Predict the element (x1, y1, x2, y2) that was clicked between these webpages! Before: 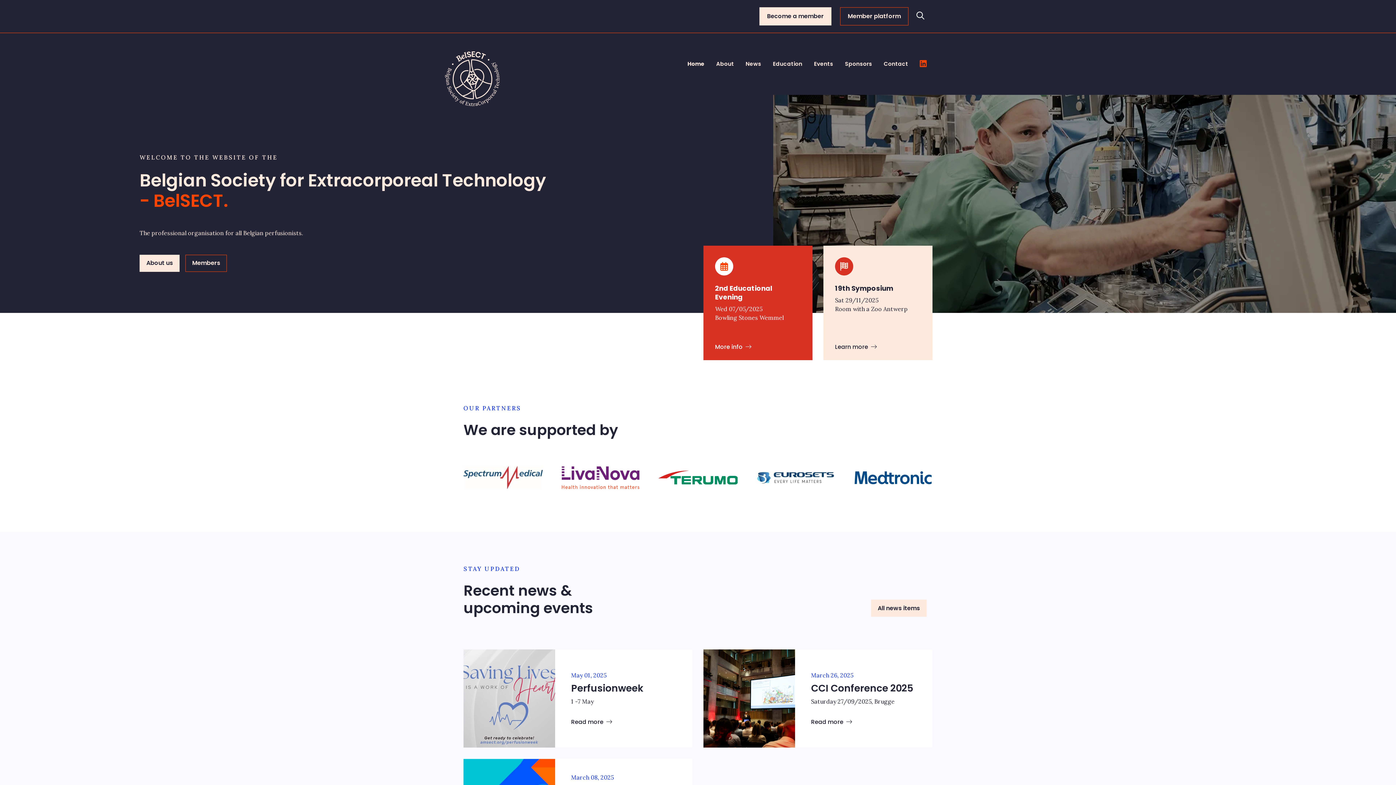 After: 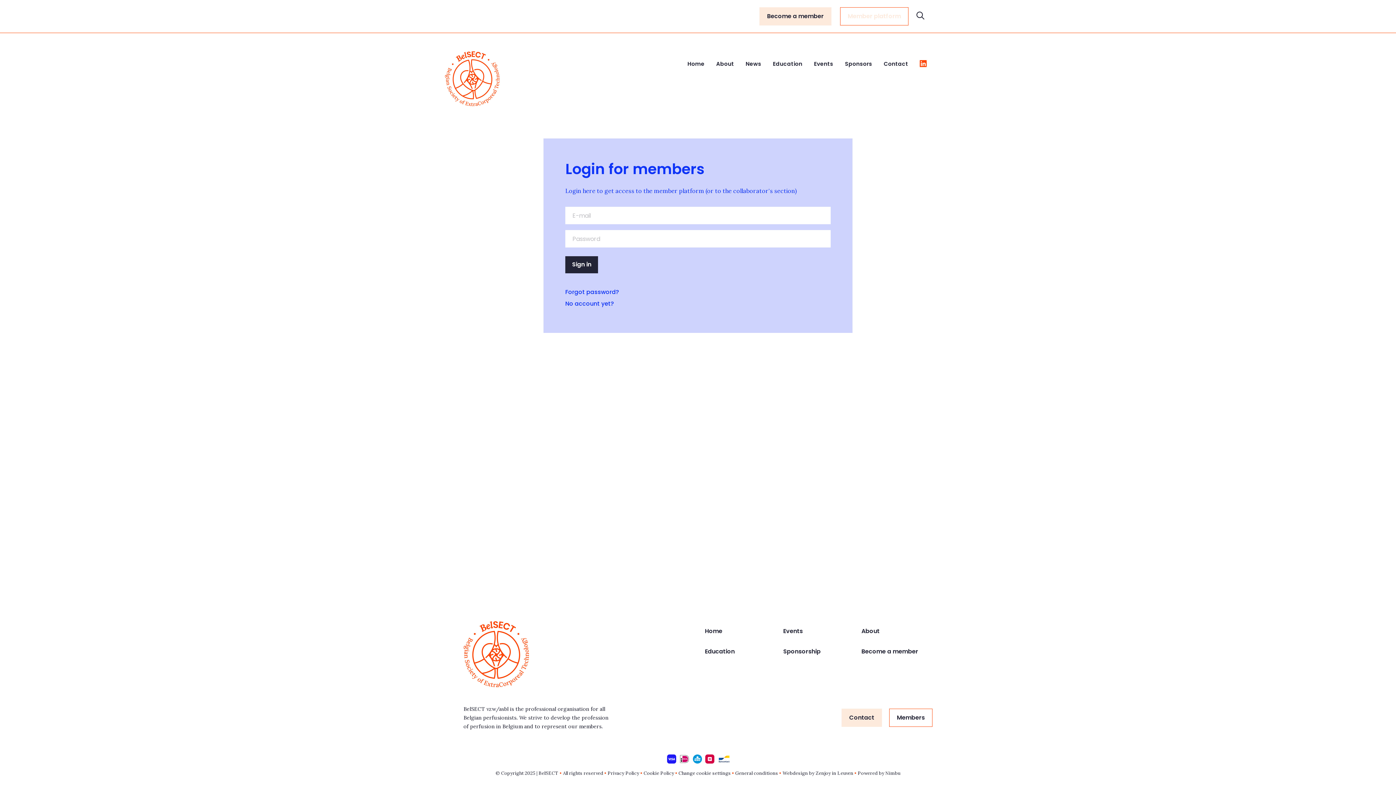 Action: label: Member platform bbox: (840, 7, 908, 25)